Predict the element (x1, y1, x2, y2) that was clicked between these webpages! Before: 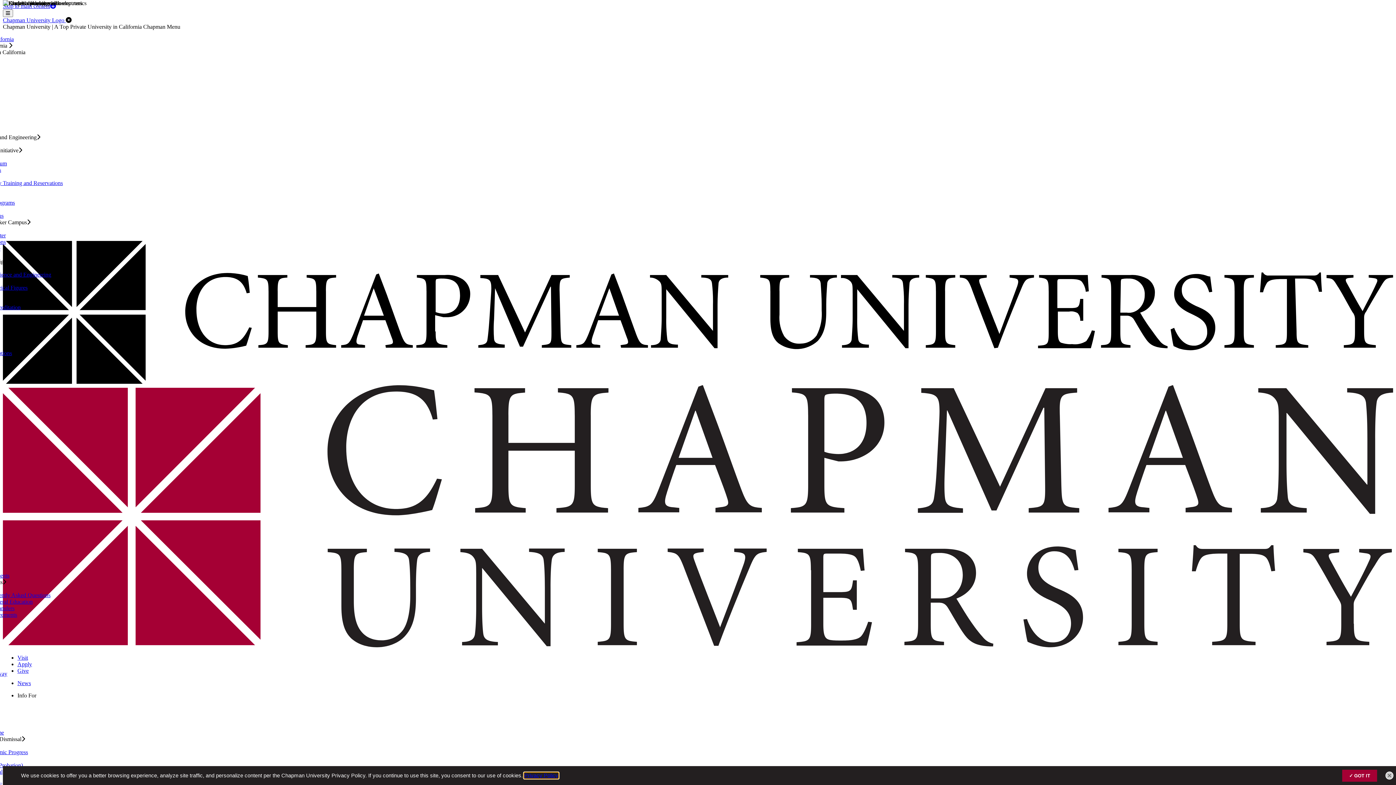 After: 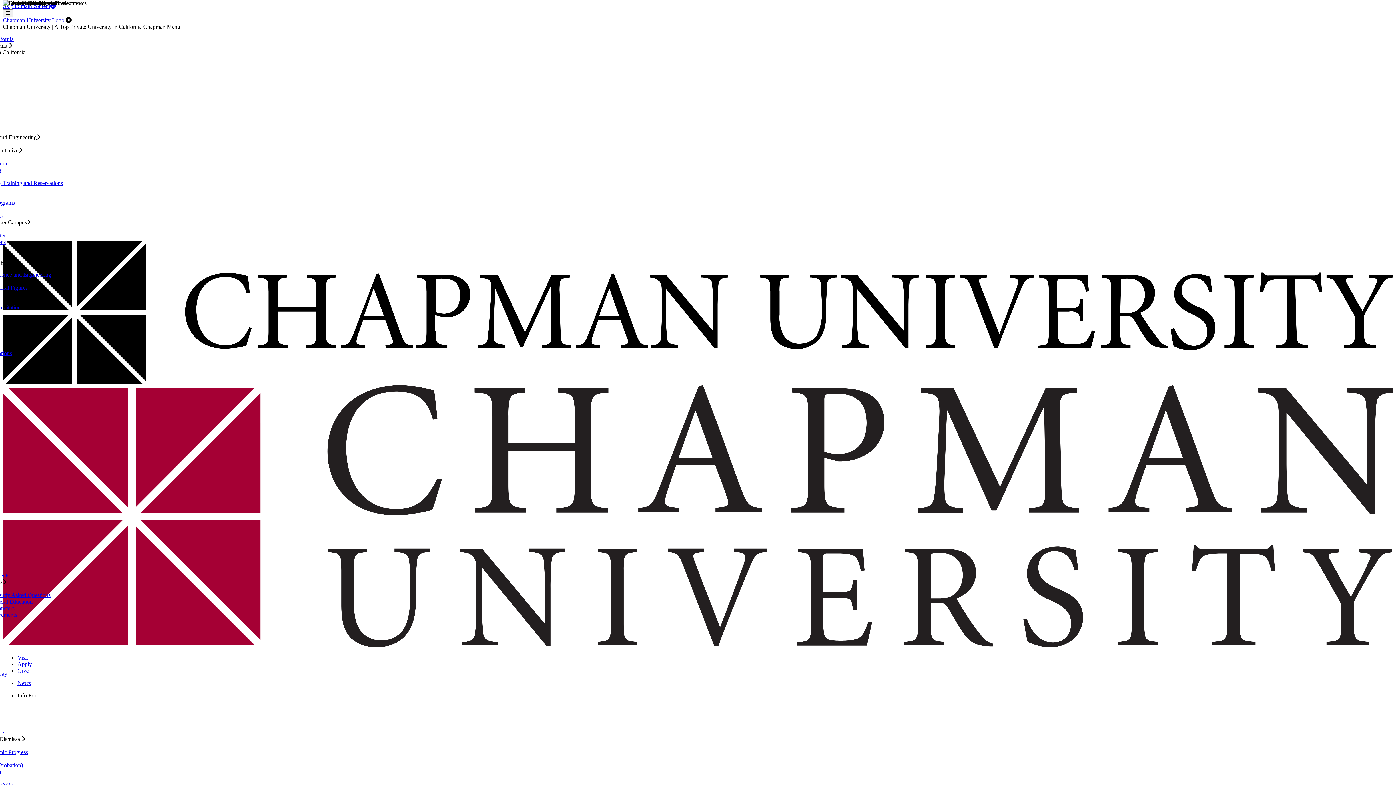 Action: label: Close bbox: (1385, 772, 1393, 780)